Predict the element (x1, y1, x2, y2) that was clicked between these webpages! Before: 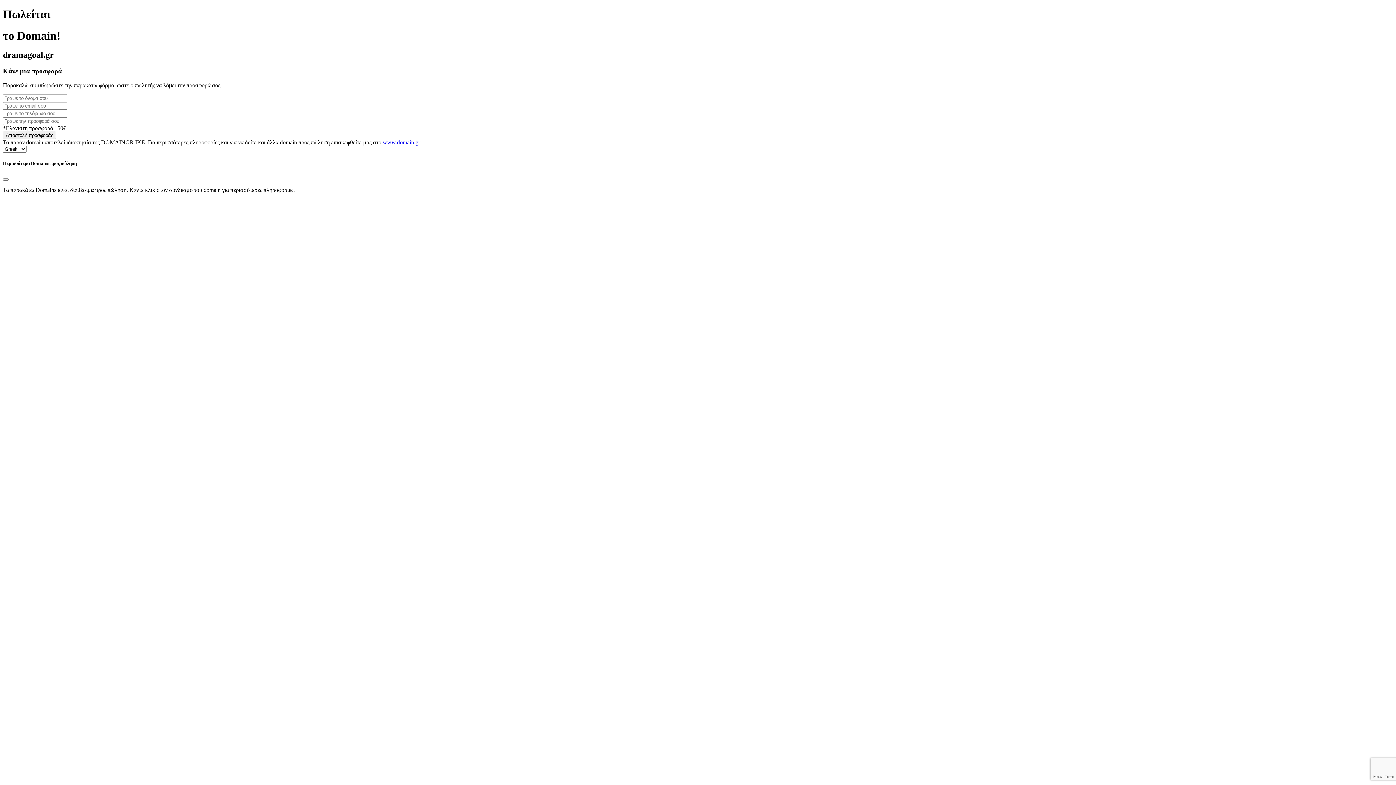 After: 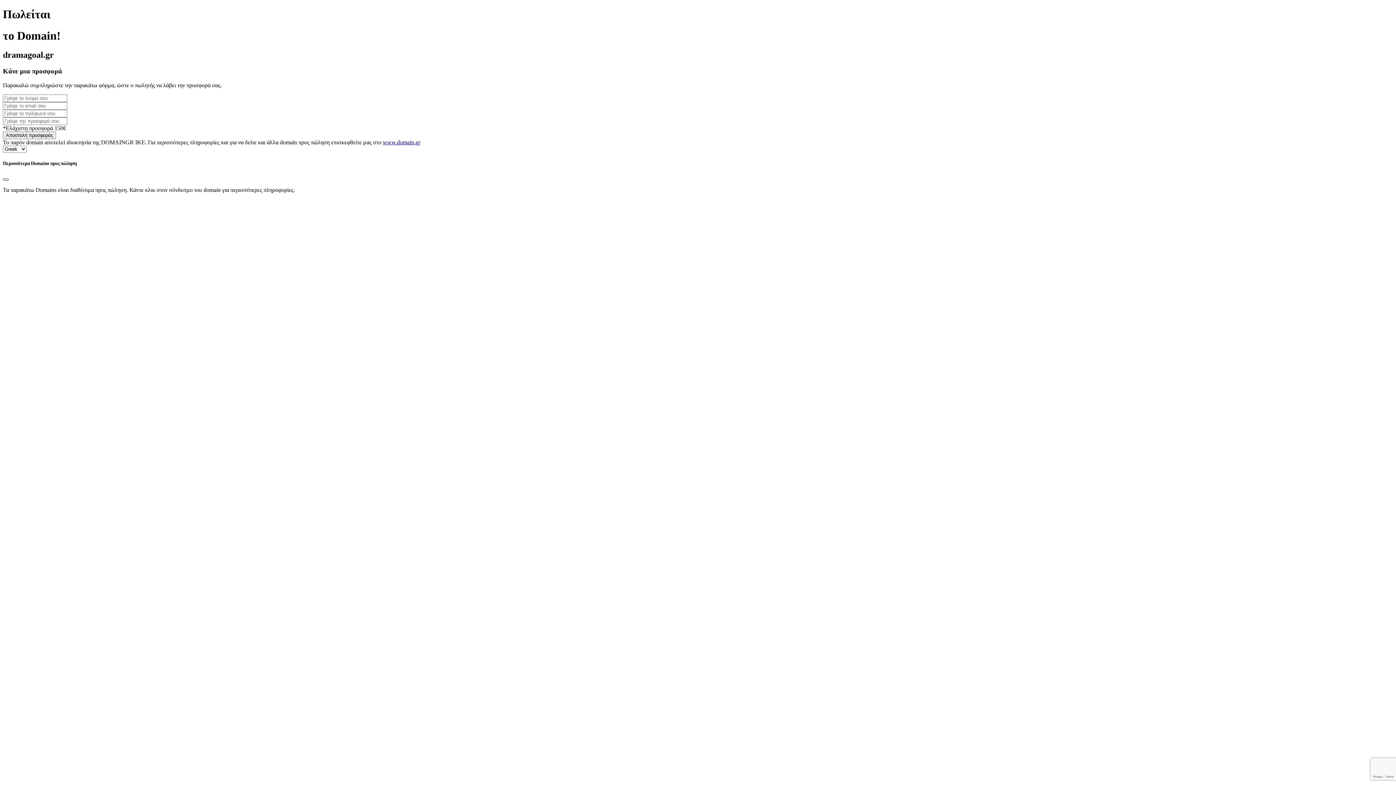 Action: bbox: (2, 178, 8, 180) label: Close